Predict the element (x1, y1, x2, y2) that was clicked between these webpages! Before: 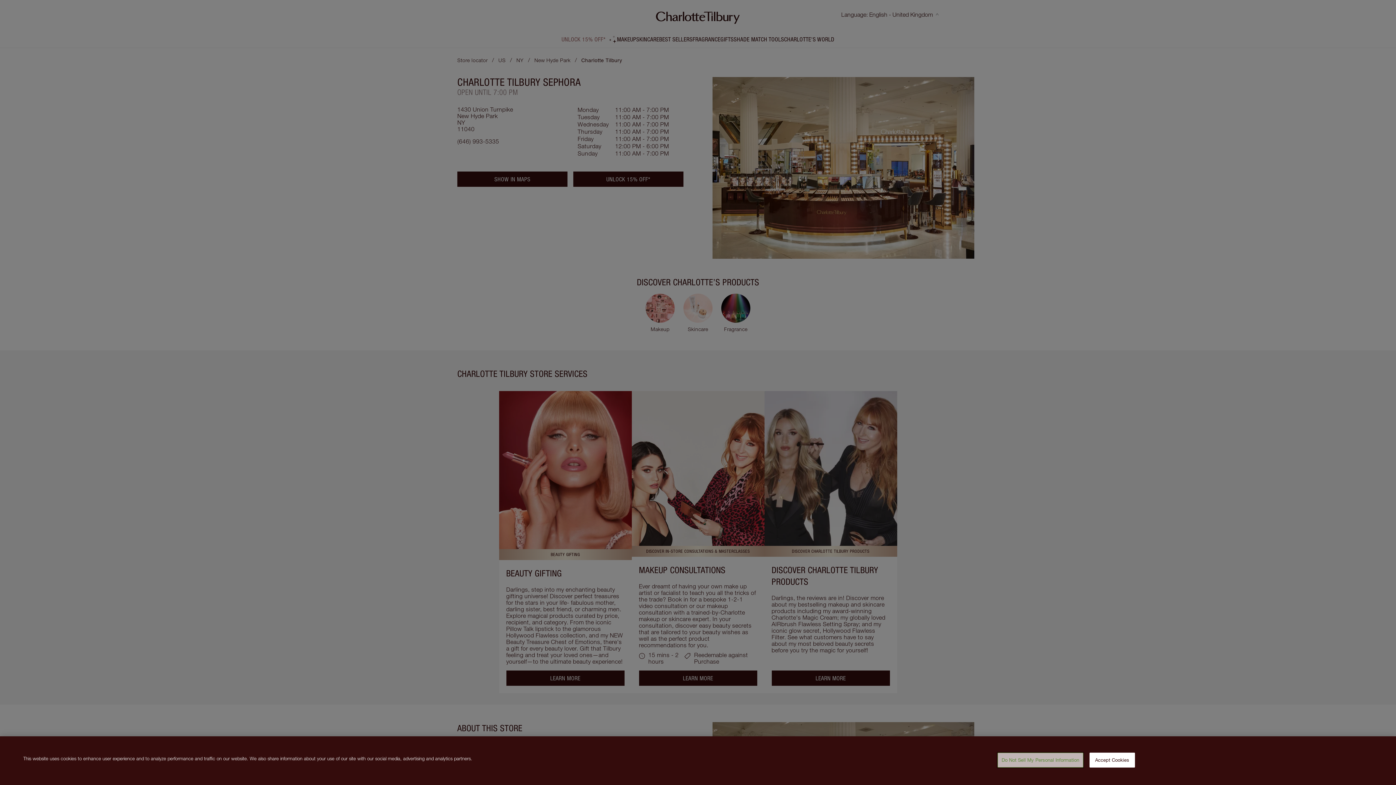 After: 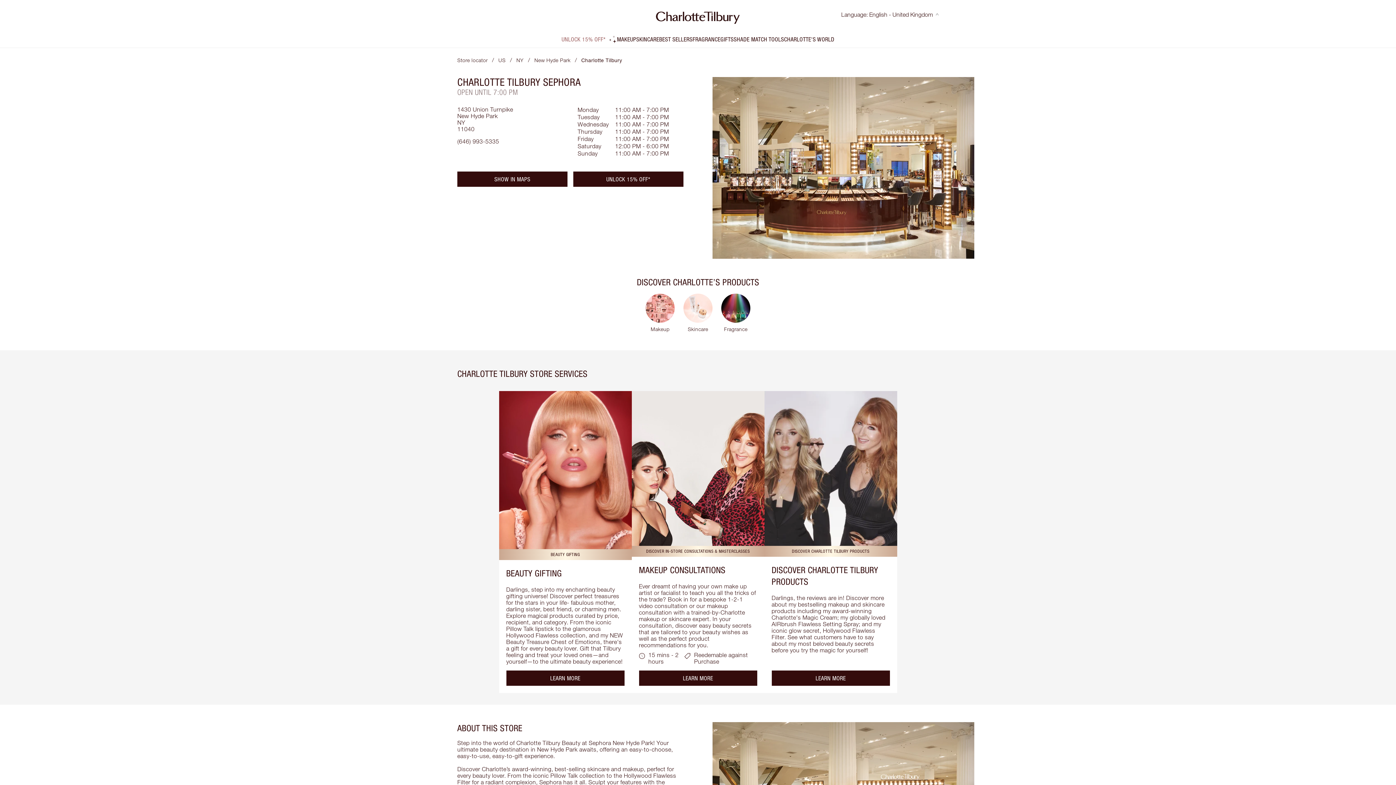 Action: label: Accept Cookies bbox: (1089, 753, 1135, 768)